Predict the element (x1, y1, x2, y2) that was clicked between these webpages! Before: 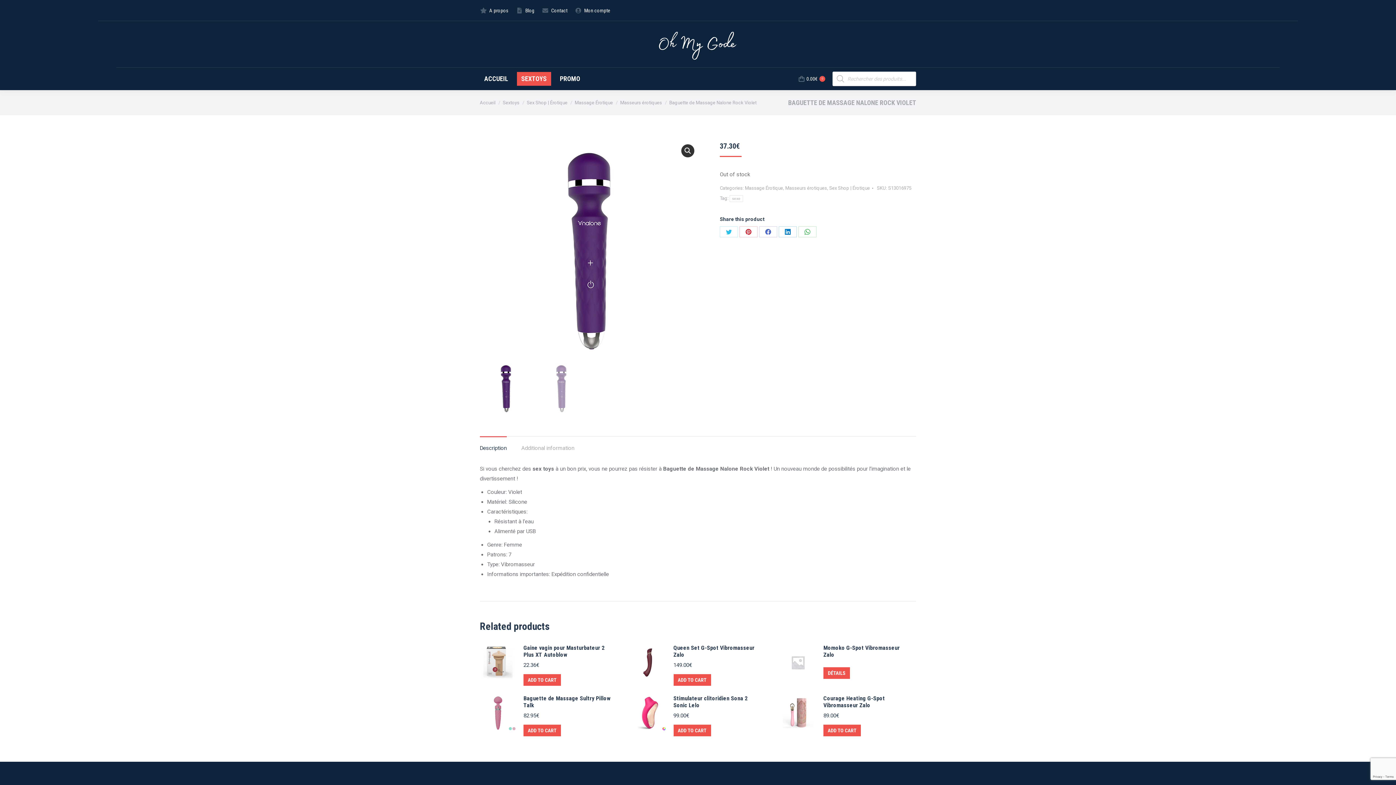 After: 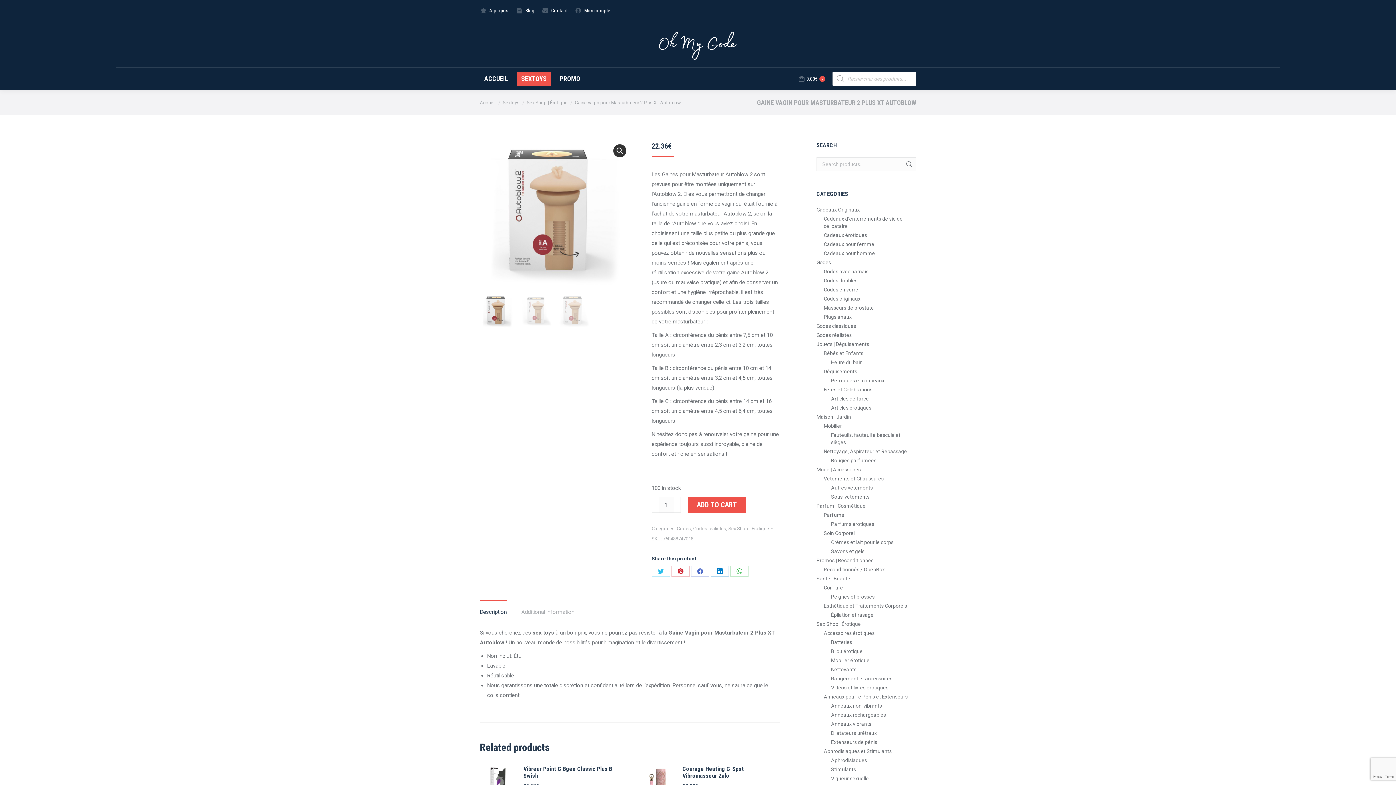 Action: bbox: (523, 644, 611, 658) label: Gaine vagin pour Masturbateur 2 Plus XT Autoblow